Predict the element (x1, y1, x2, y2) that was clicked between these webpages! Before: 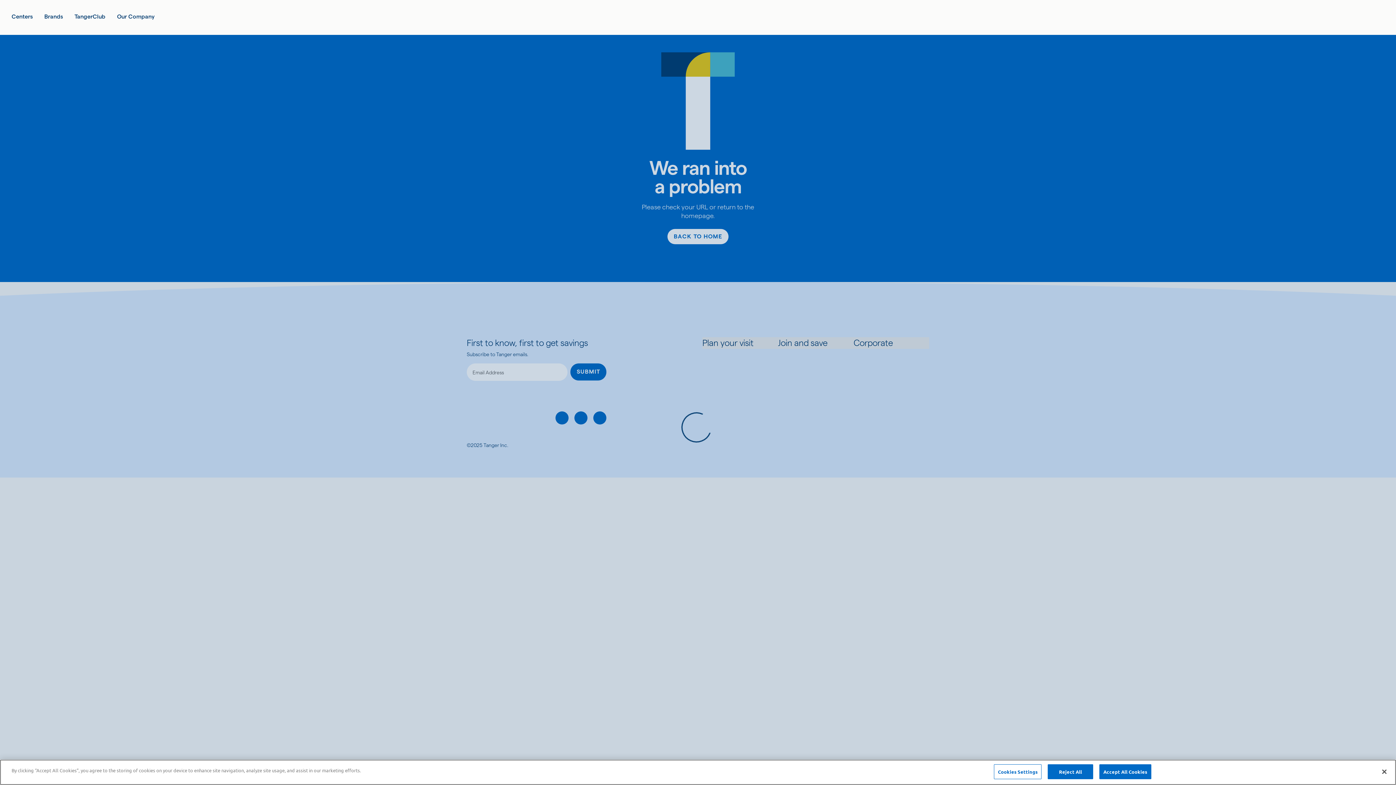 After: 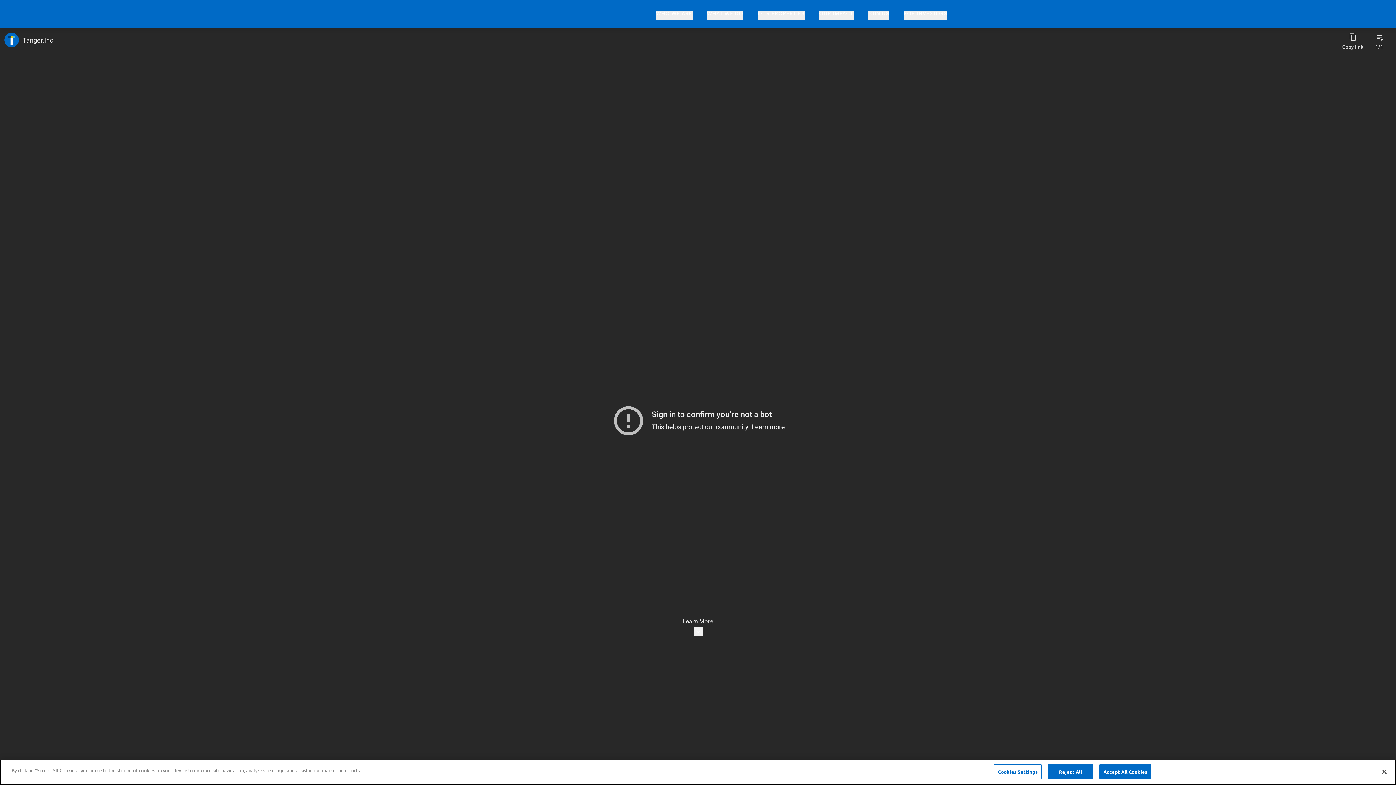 Action: label: Our Company bbox: (117, 12, 154, 21)